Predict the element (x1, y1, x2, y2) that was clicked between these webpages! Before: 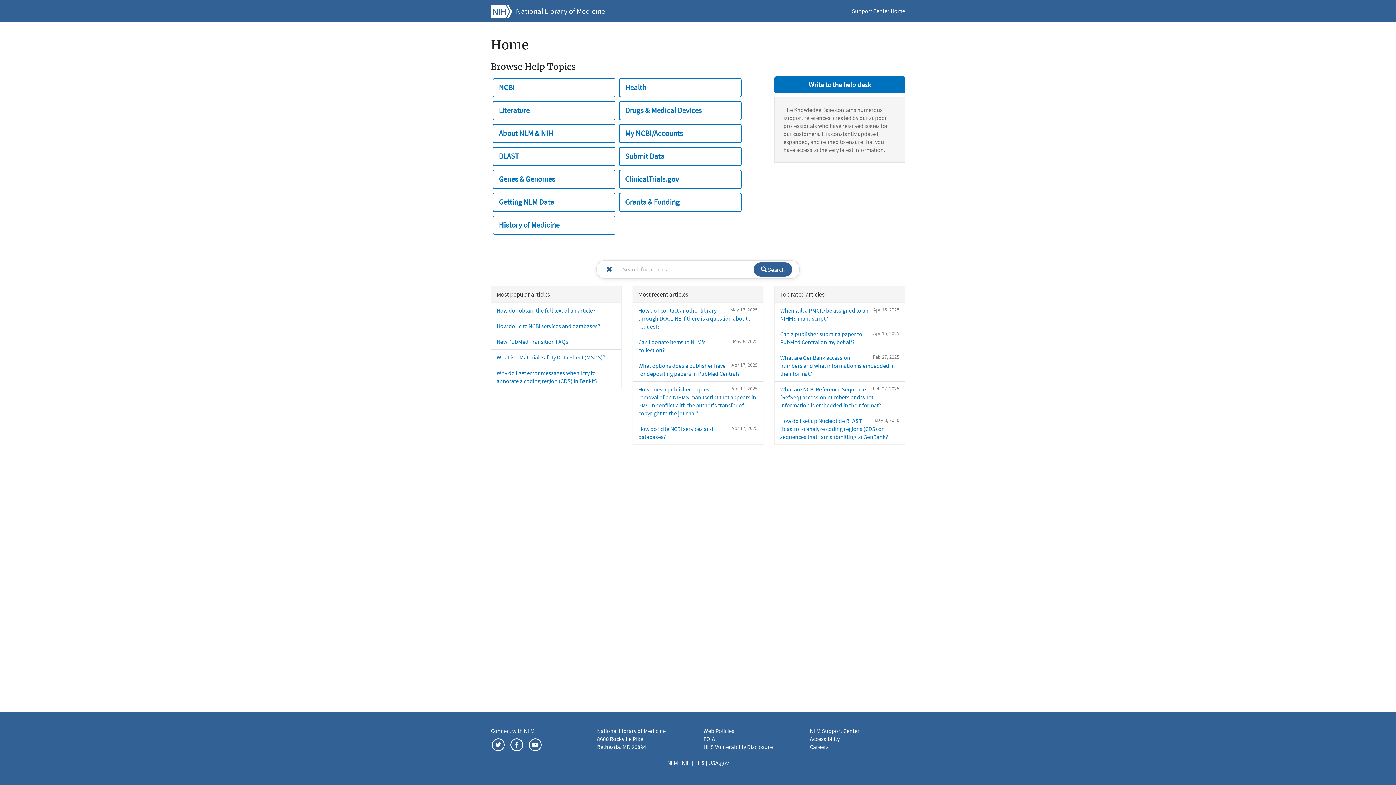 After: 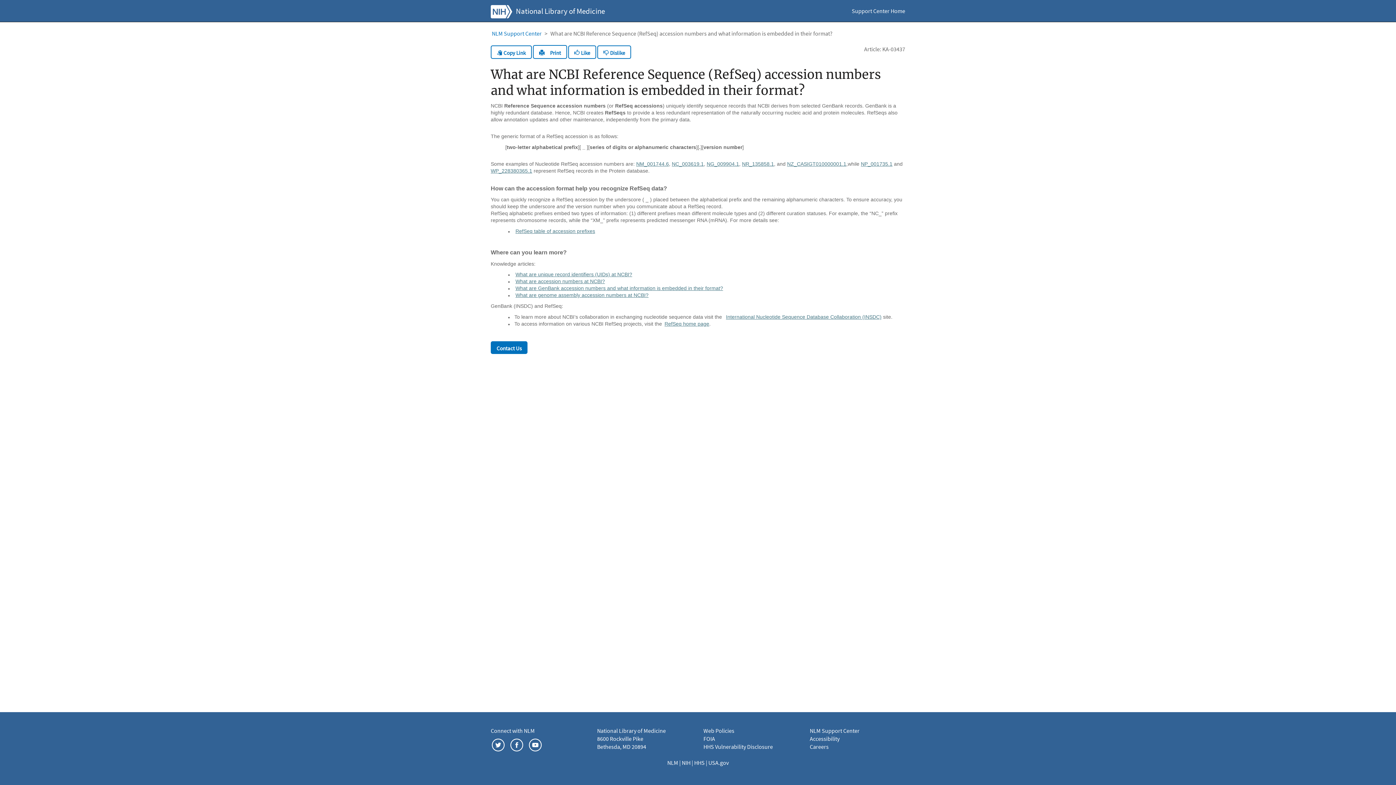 Action: bbox: (780, 385, 881, 408) label: Feb 27, 2025
What are NCBI Reference Sequence (RefSeq) accession numbers and what information is embedded in their format?